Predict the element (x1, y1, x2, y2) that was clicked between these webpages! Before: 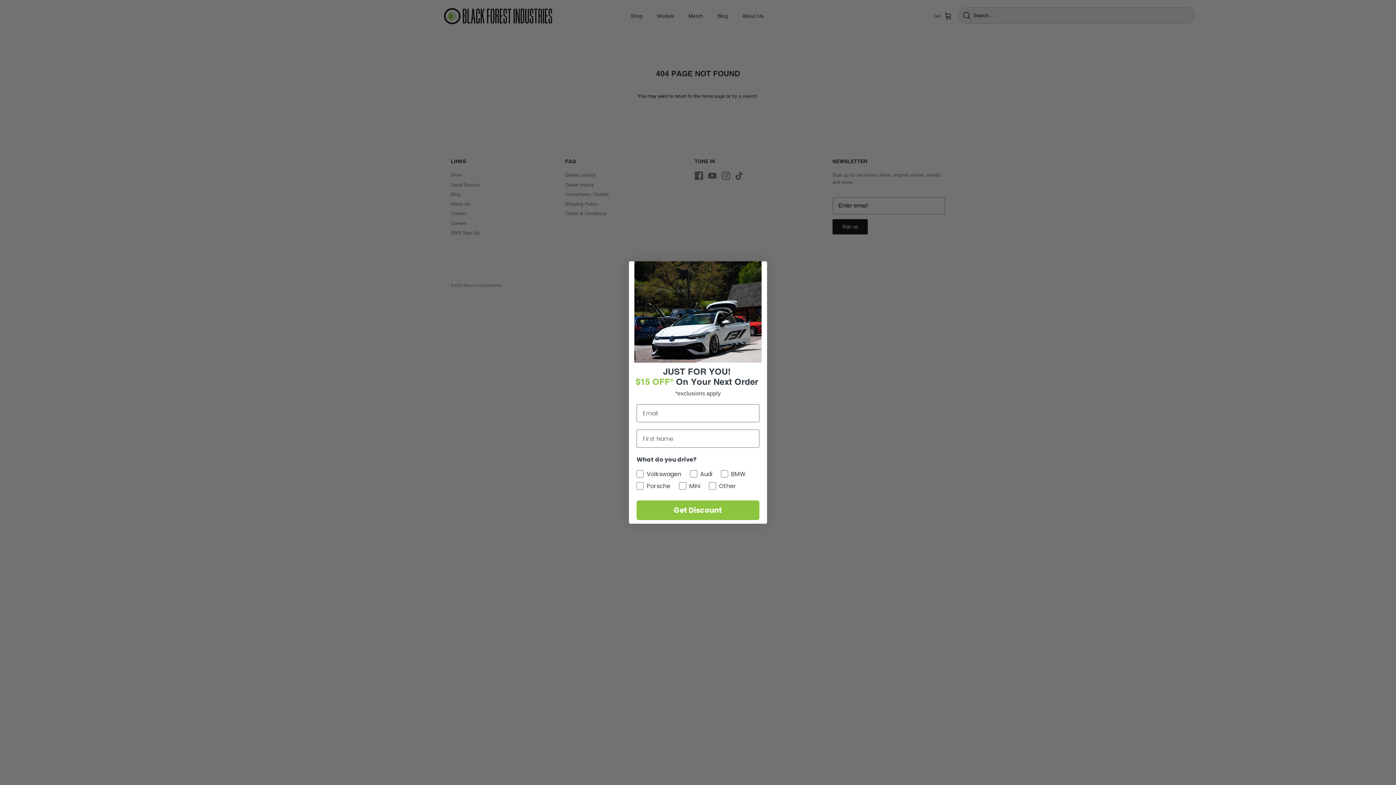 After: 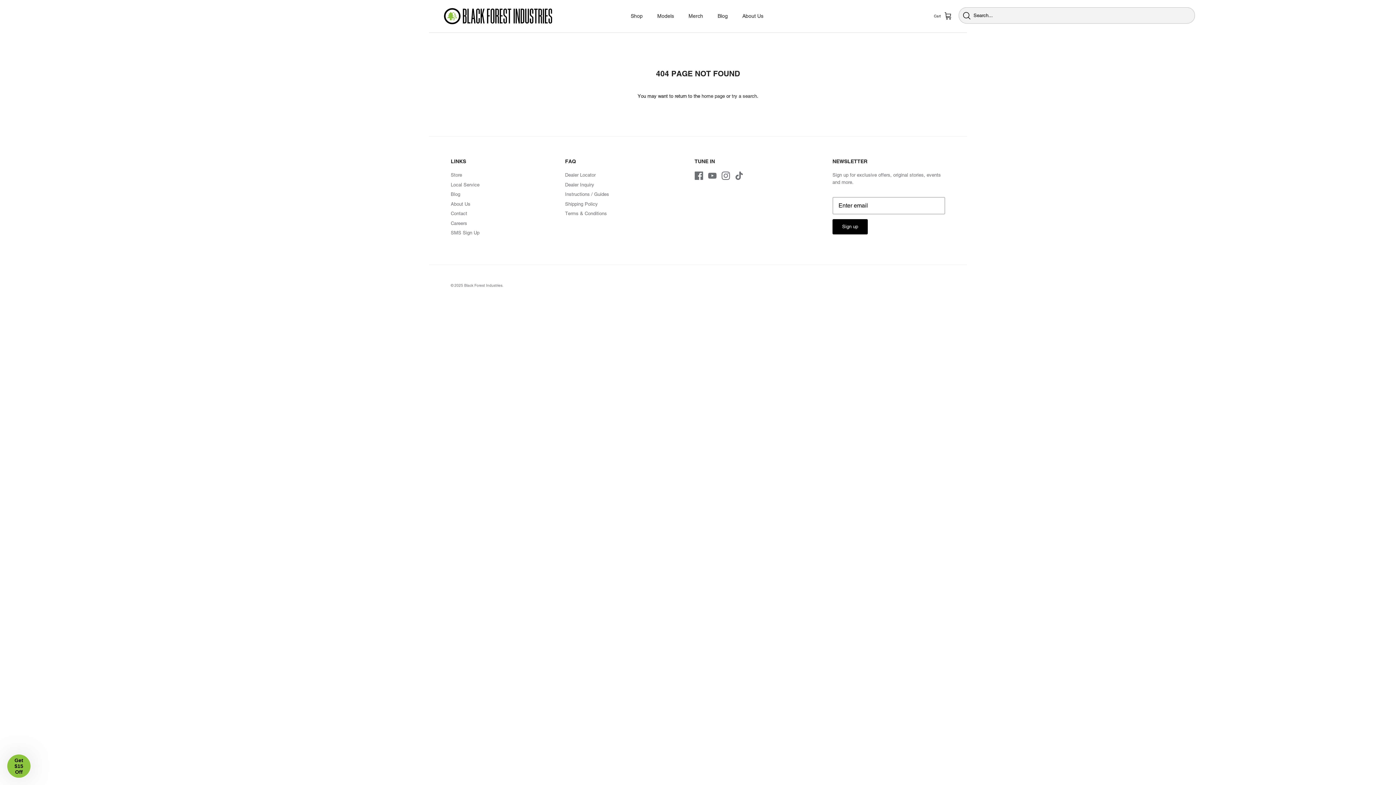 Action: label: Close dialog bbox: (751, 264, 764, 276)